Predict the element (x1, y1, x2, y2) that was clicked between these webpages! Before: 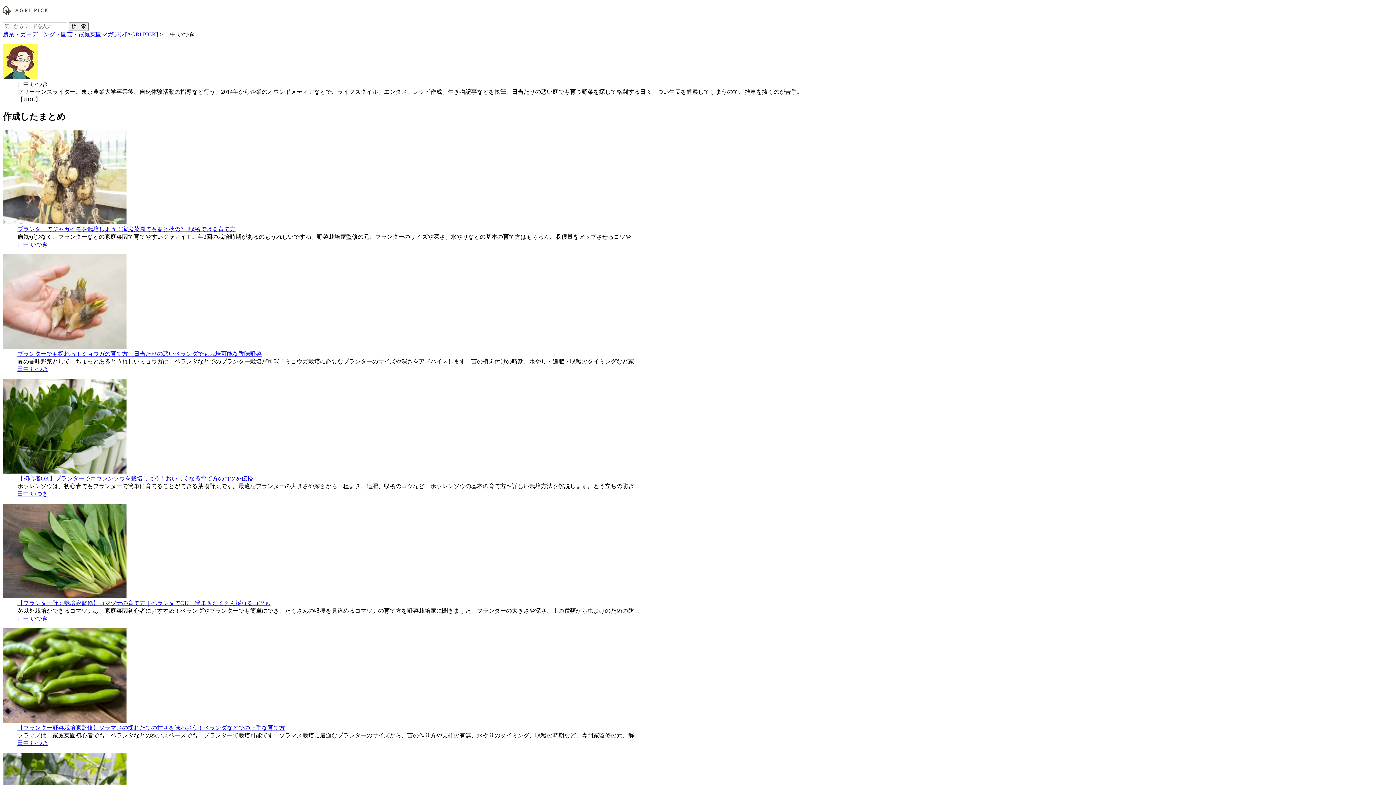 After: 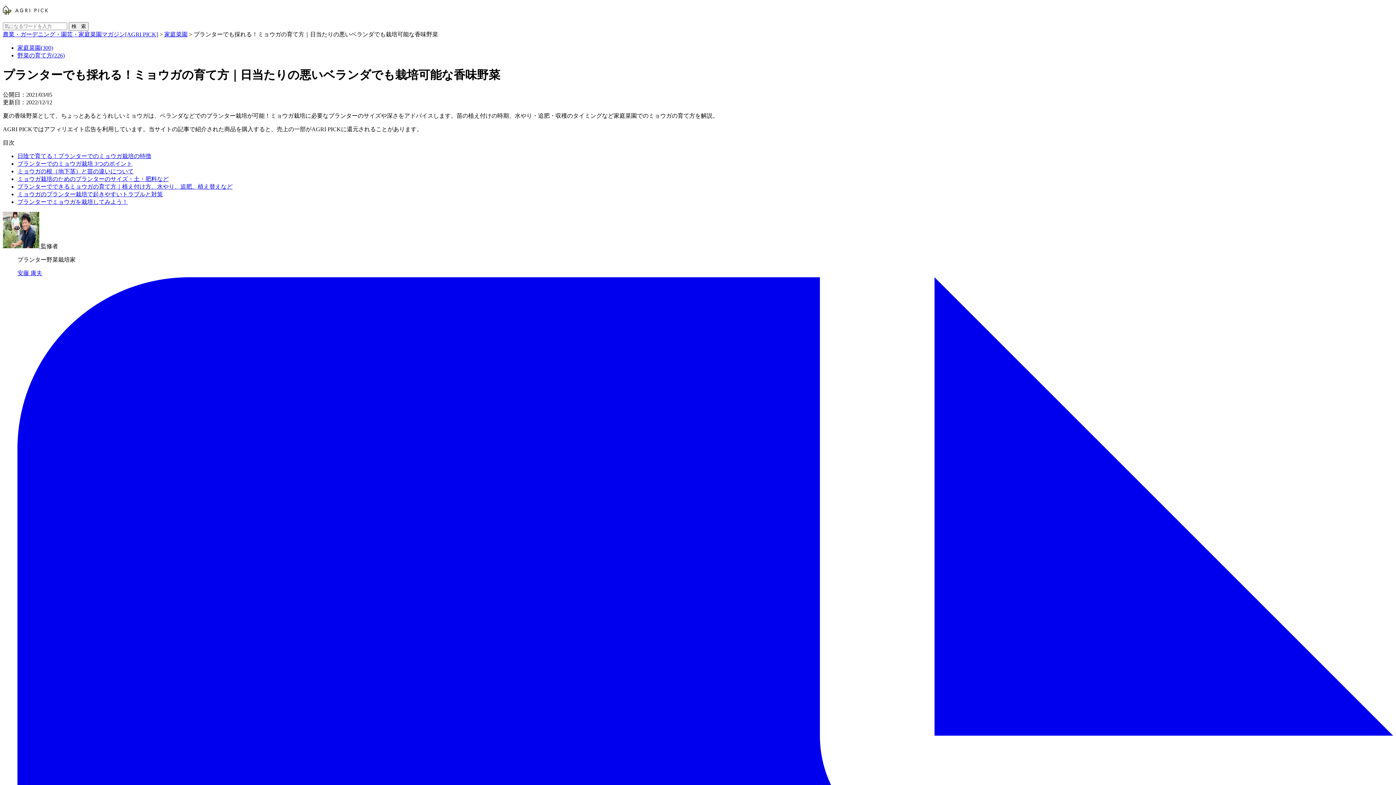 Action: bbox: (2, 343, 126, 350)